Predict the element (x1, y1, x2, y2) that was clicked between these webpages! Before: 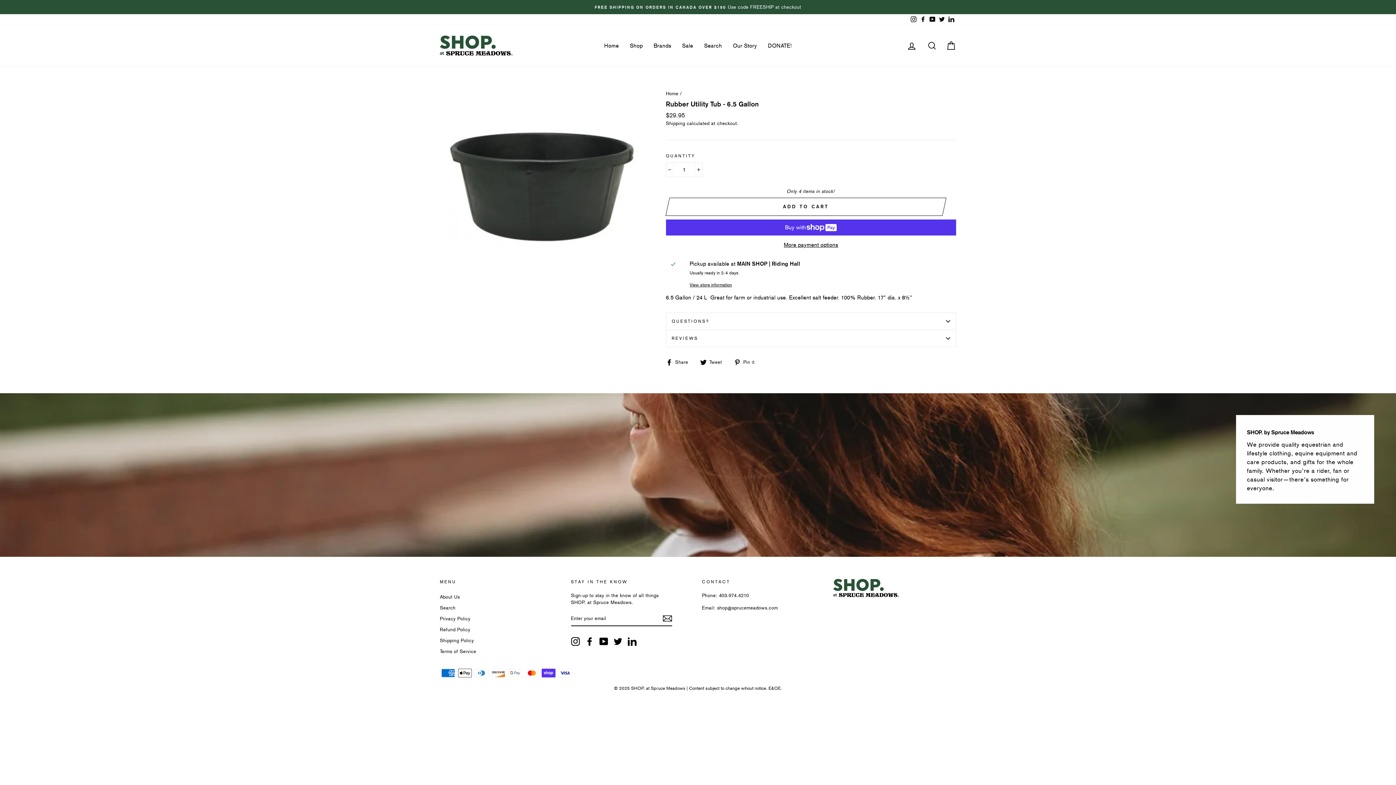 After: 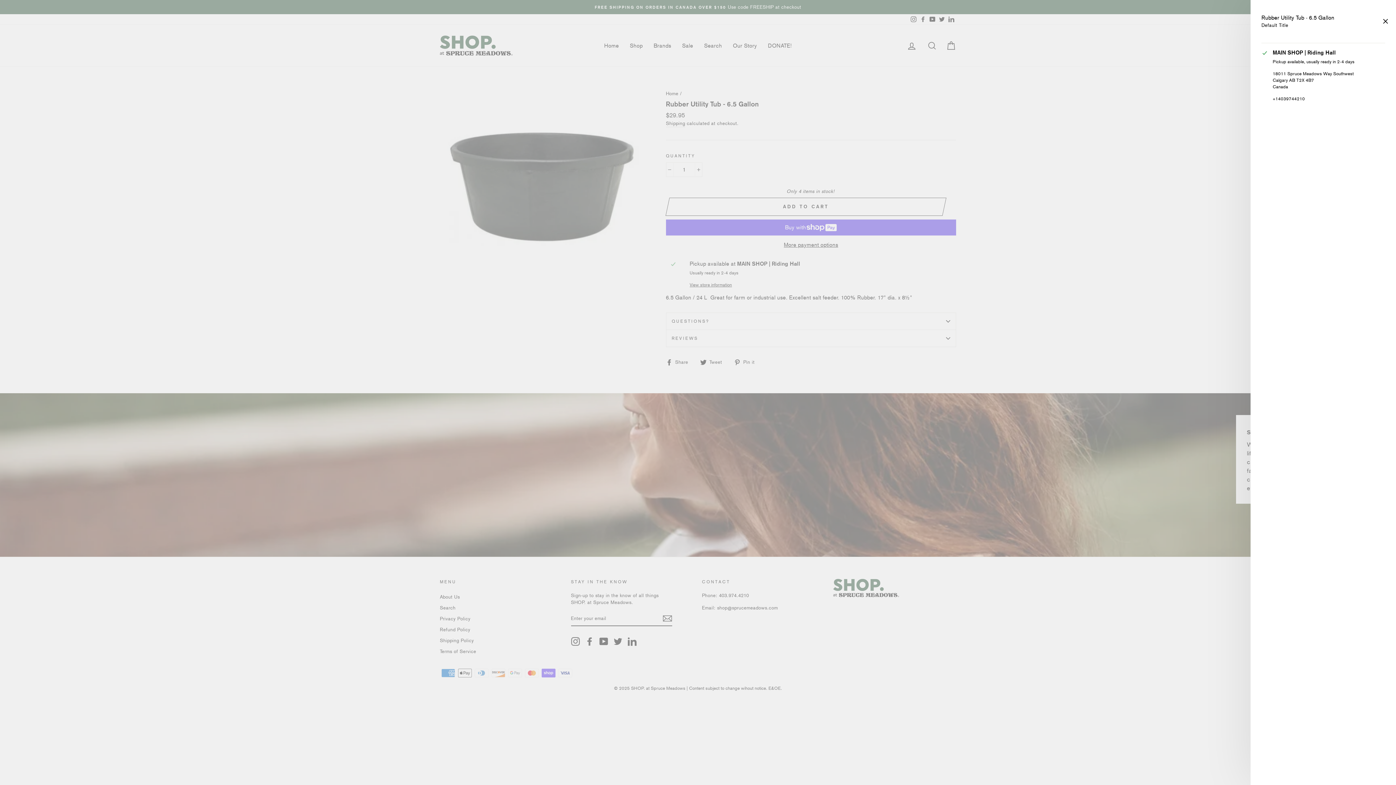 Action: bbox: (689, 281, 951, 288) label: View store information